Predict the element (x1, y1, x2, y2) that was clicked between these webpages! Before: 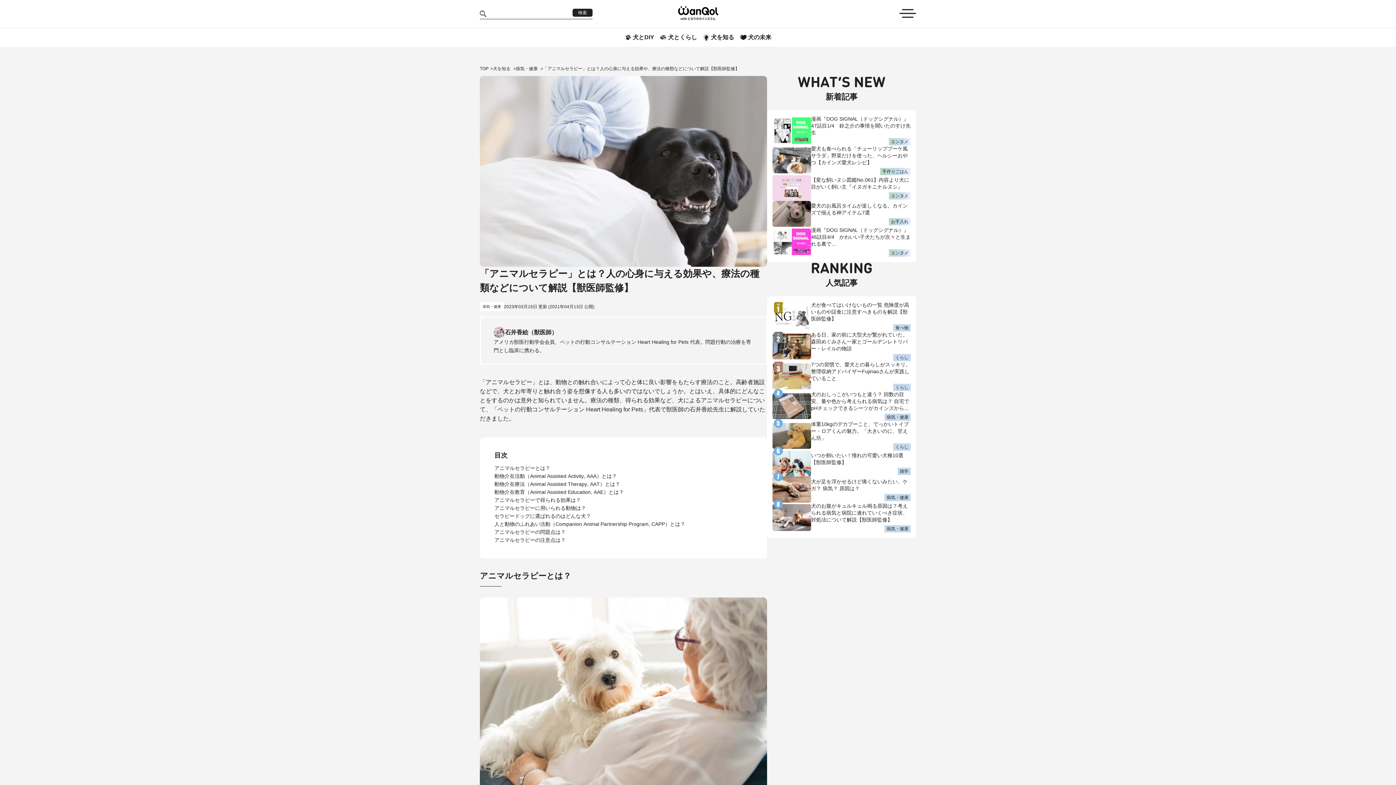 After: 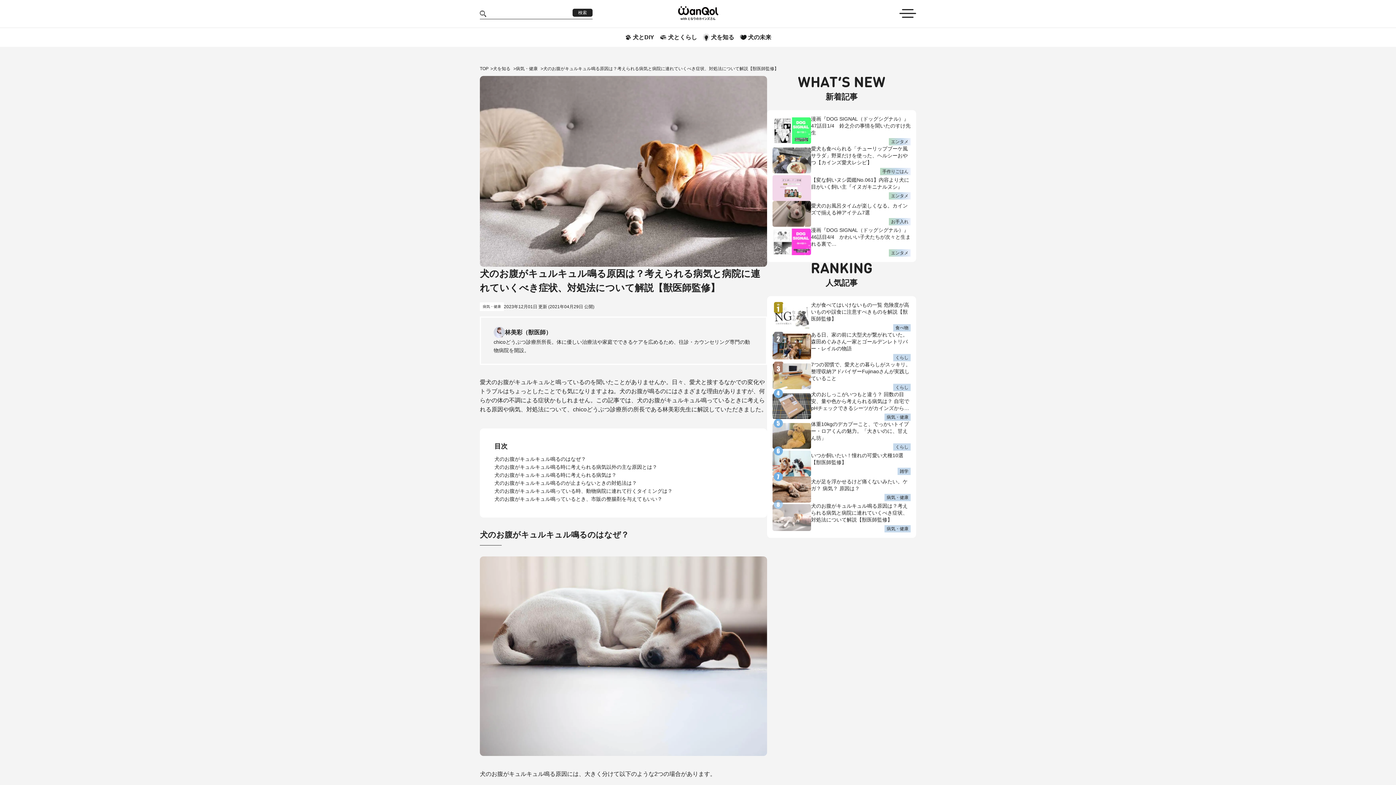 Action: bbox: (772, 504, 811, 531)